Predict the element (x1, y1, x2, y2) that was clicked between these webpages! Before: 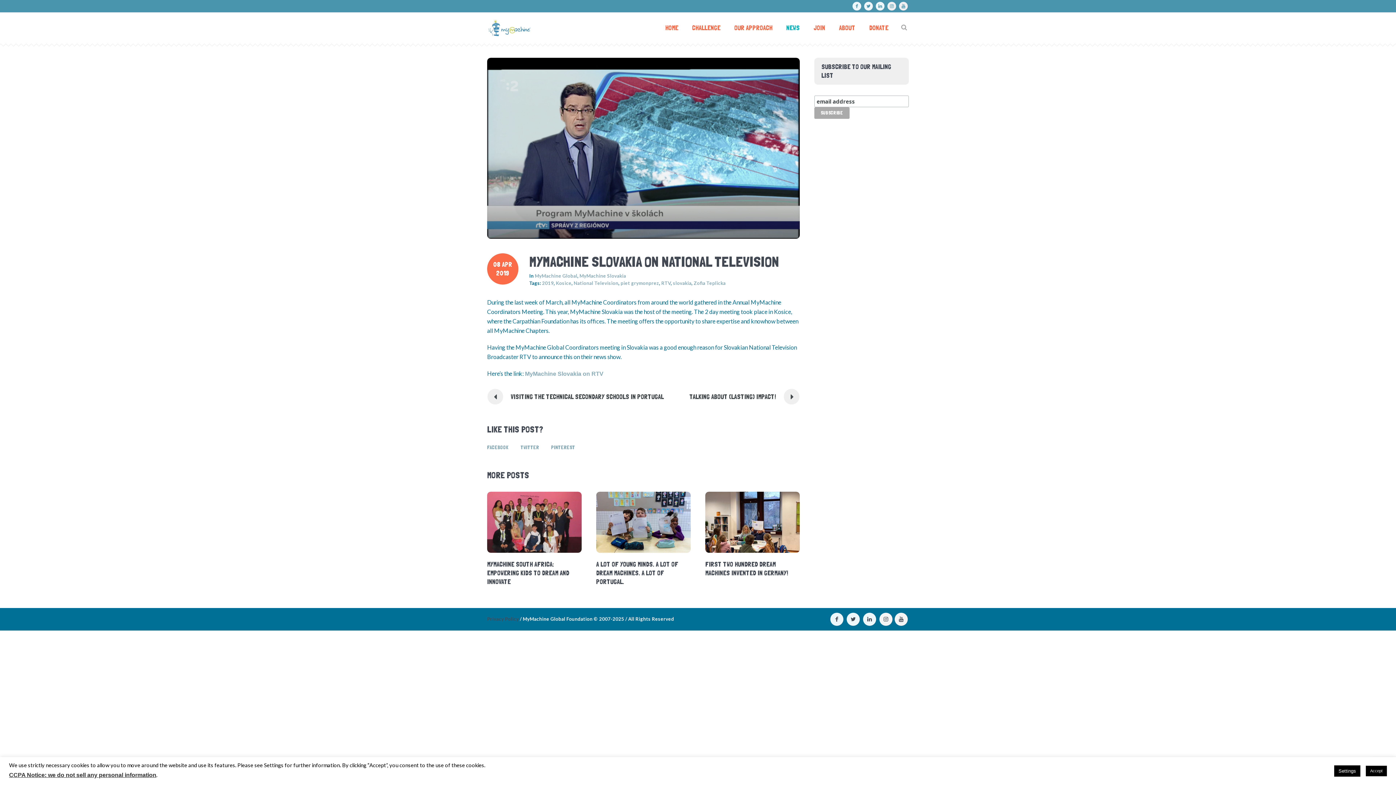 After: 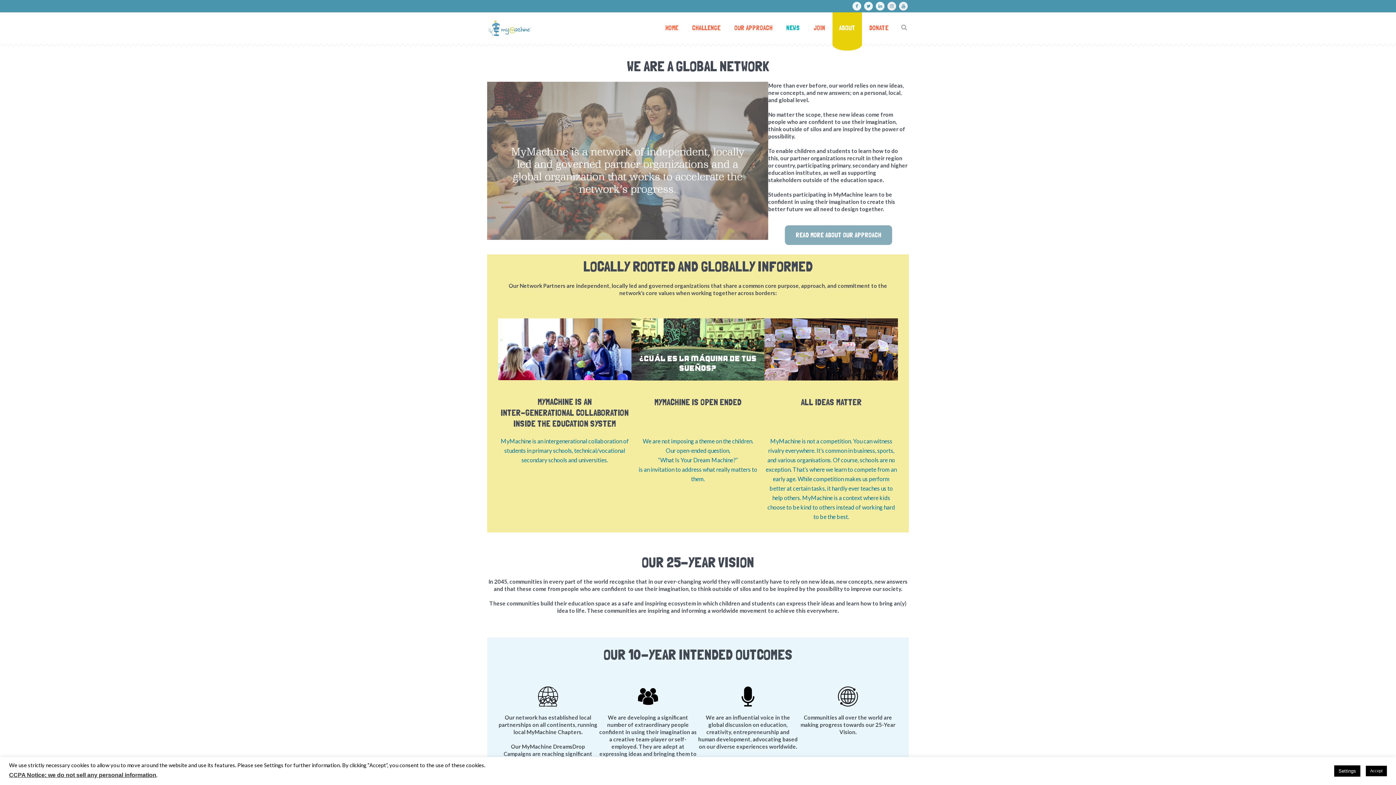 Action: bbox: (832, 12, 862, 43) label: ABOUT